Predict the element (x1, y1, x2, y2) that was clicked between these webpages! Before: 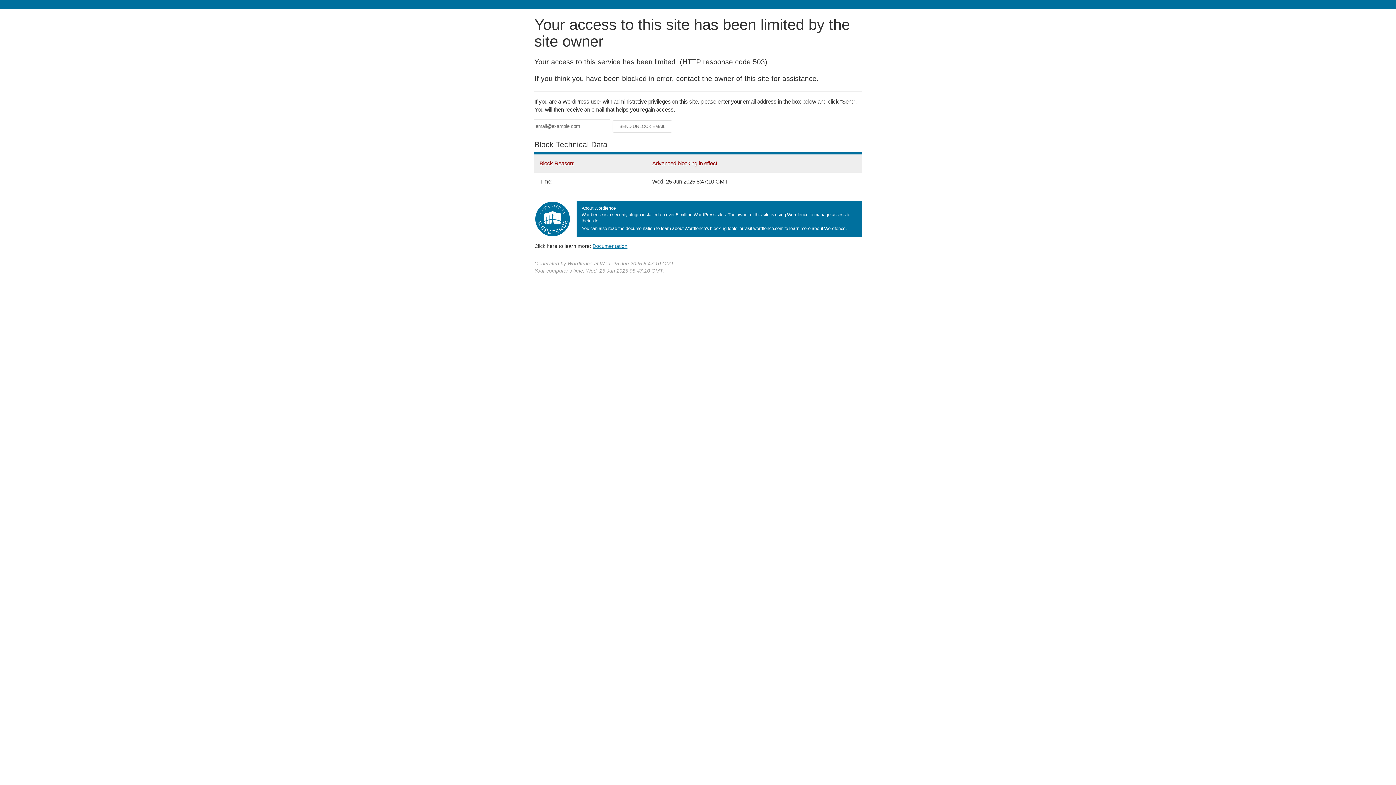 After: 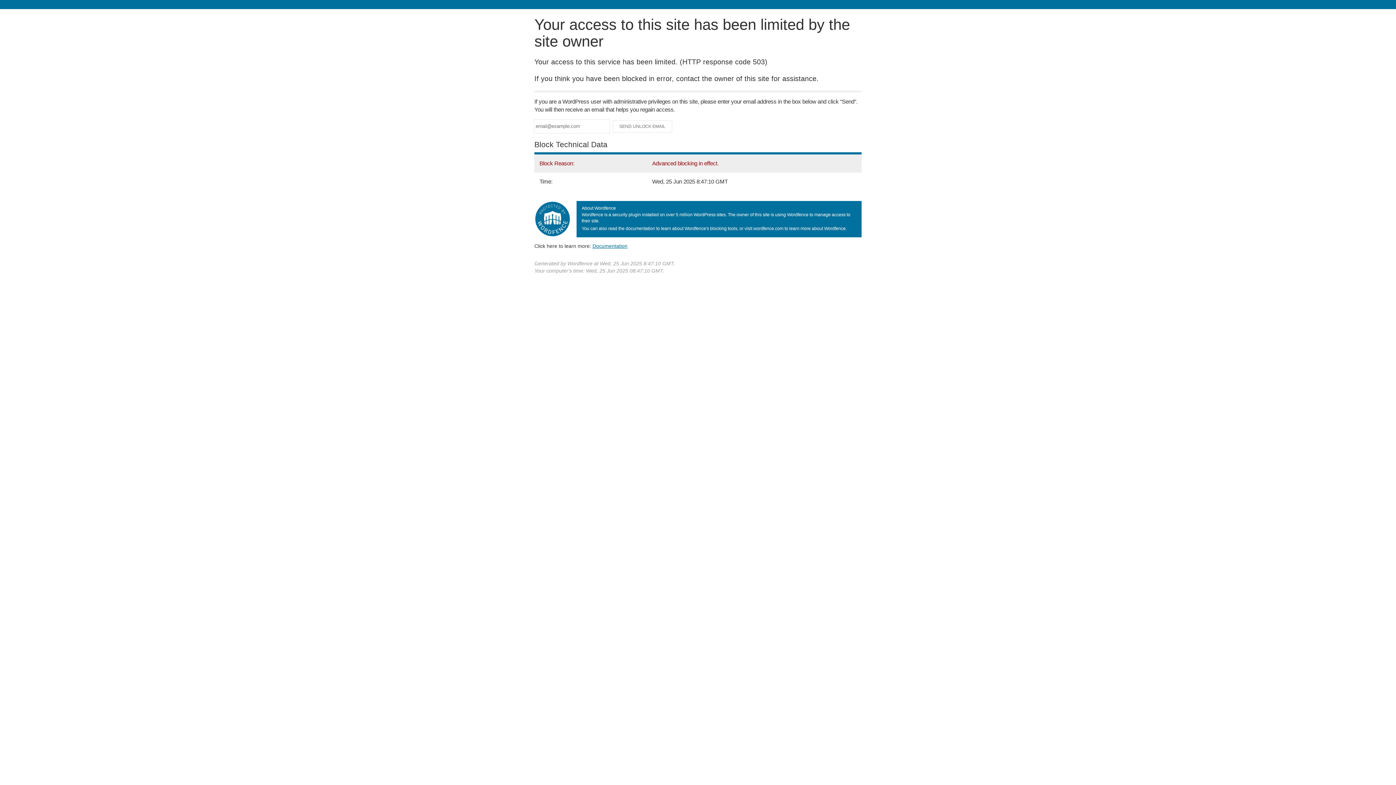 Action: bbox: (592, 243, 627, 248) label: Documentation